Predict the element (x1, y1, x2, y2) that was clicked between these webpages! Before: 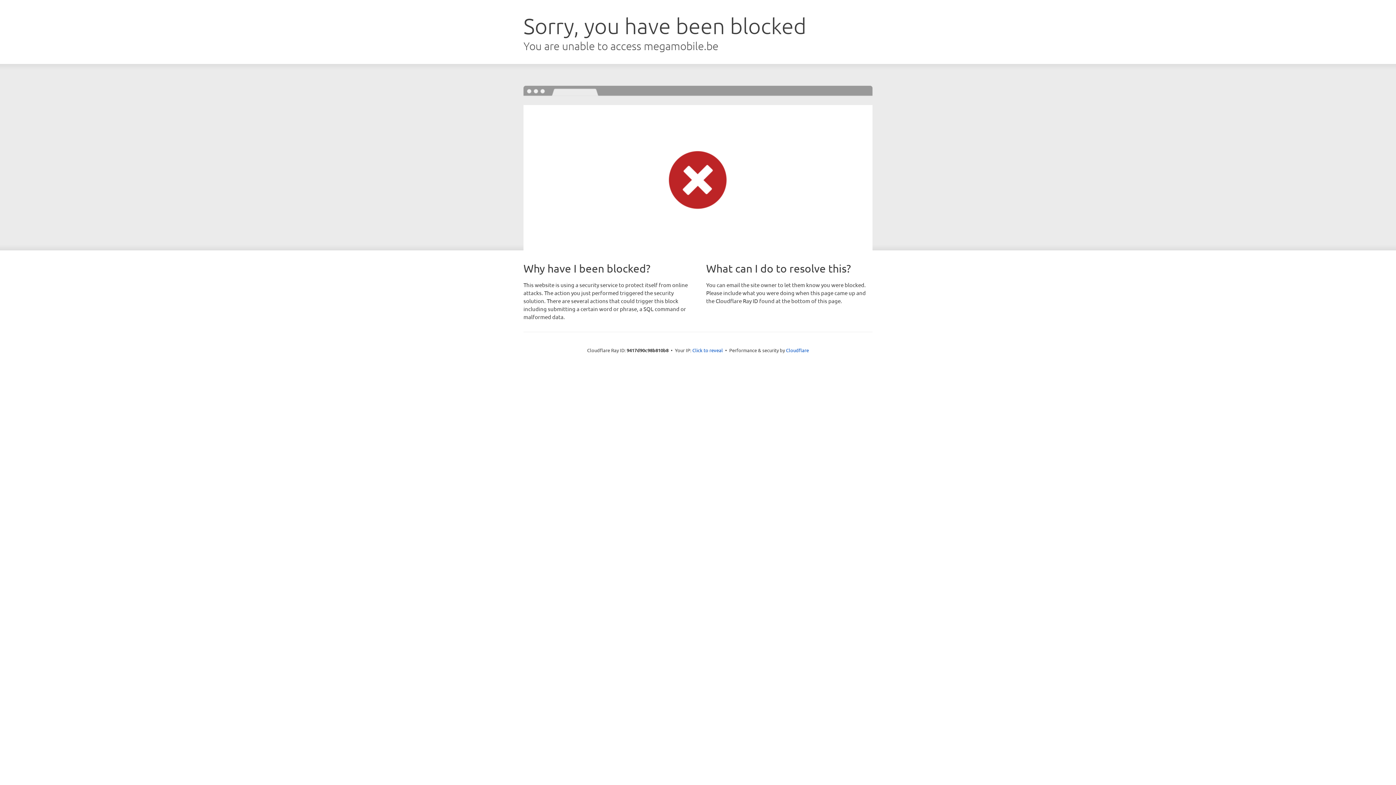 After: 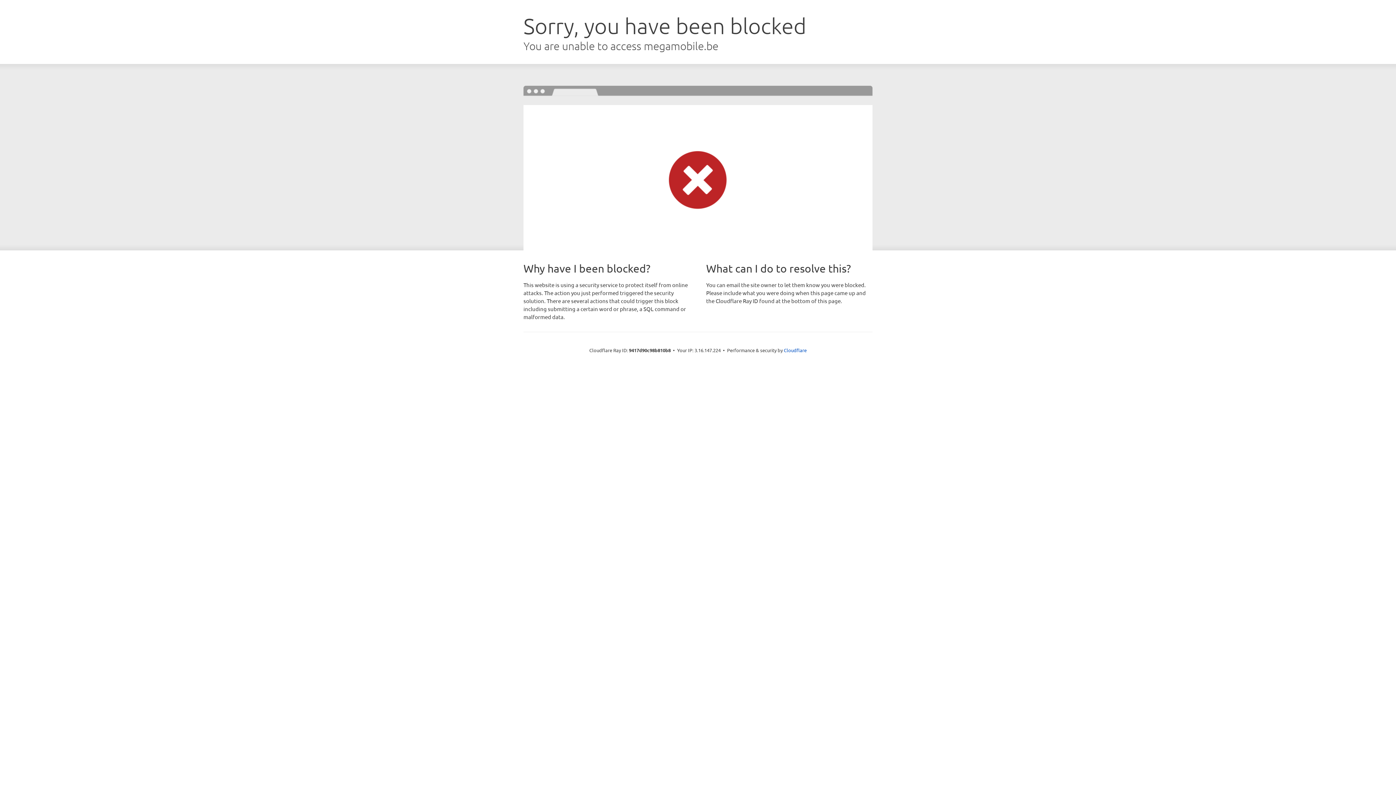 Action: bbox: (692, 346, 723, 353) label: Click to reveal